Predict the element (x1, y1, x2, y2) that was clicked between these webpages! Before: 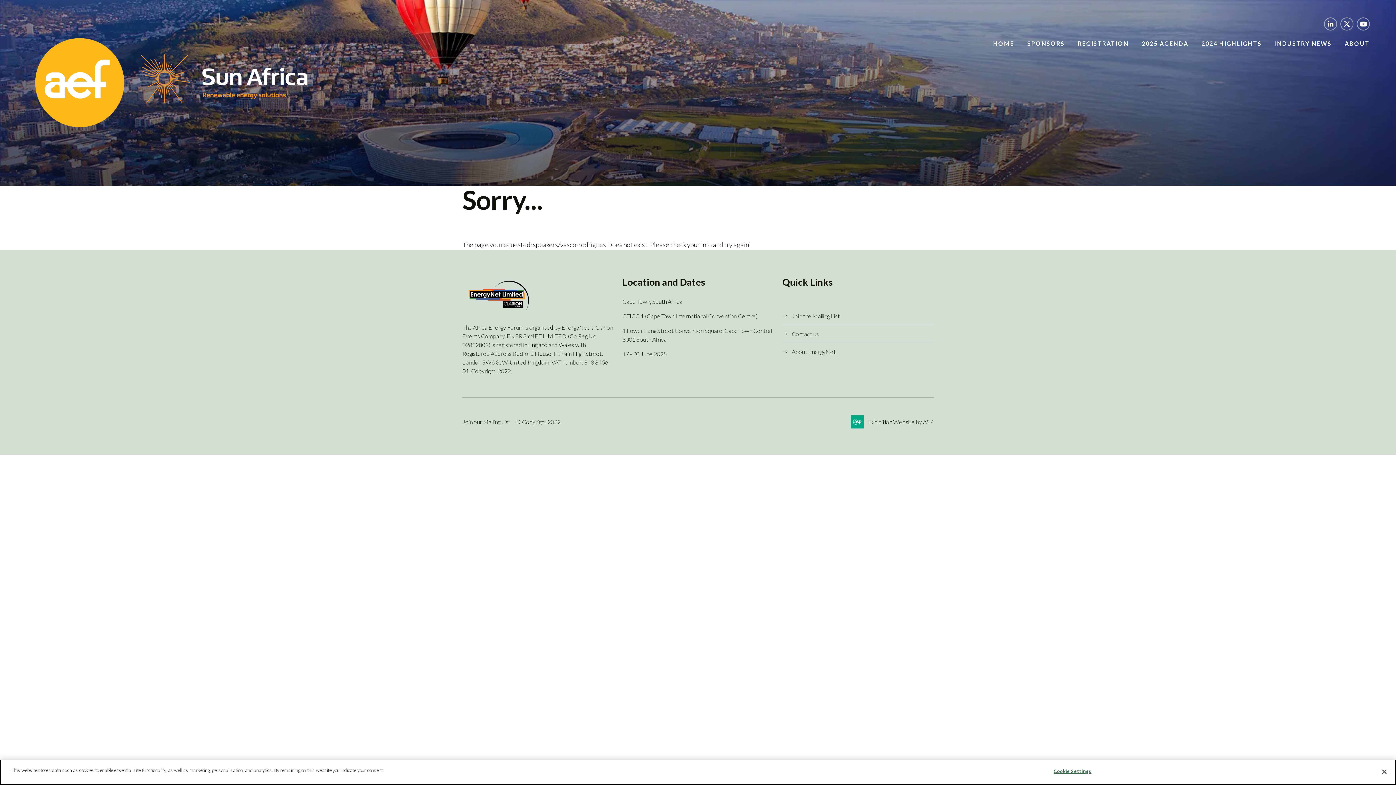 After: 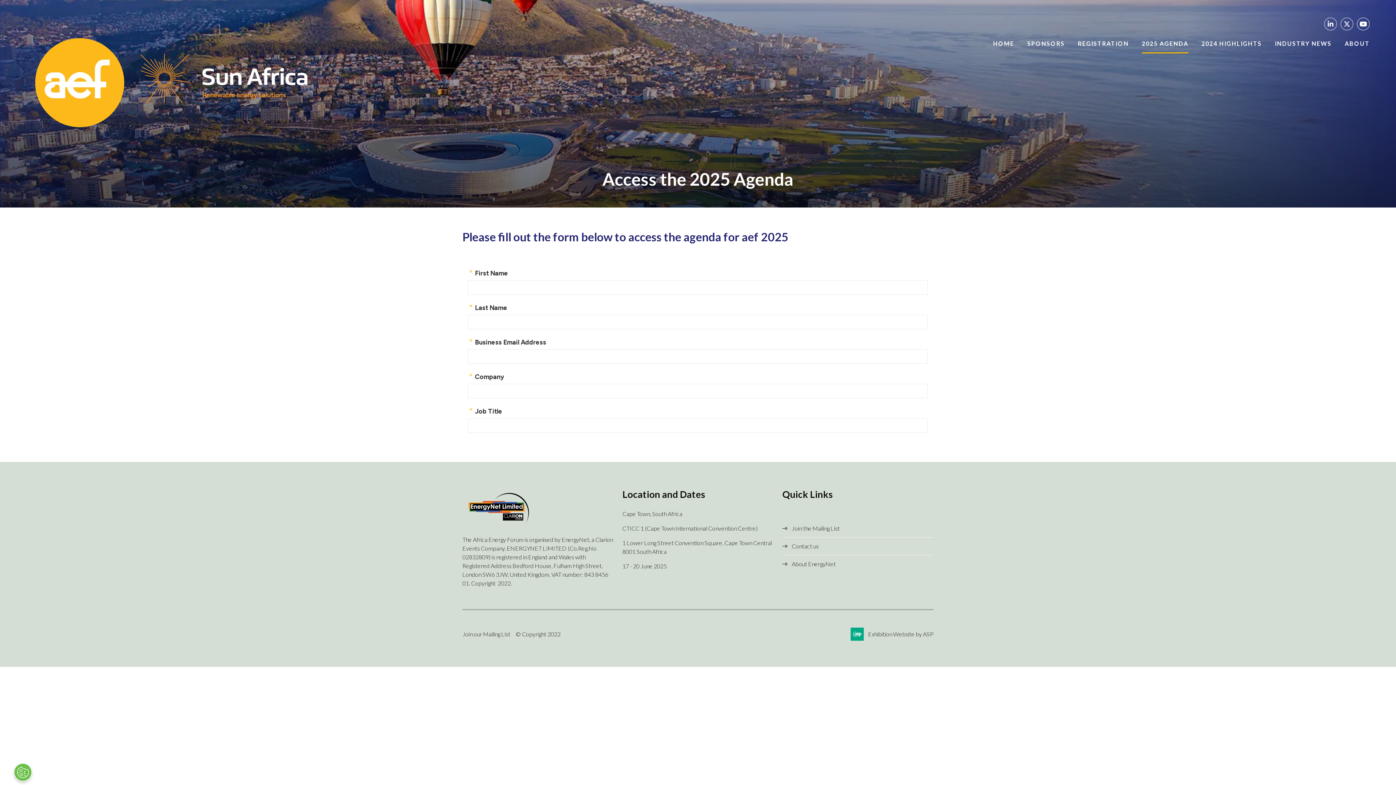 Action: bbox: (1142, 34, 1188, 53) label: 2025 AGENDA